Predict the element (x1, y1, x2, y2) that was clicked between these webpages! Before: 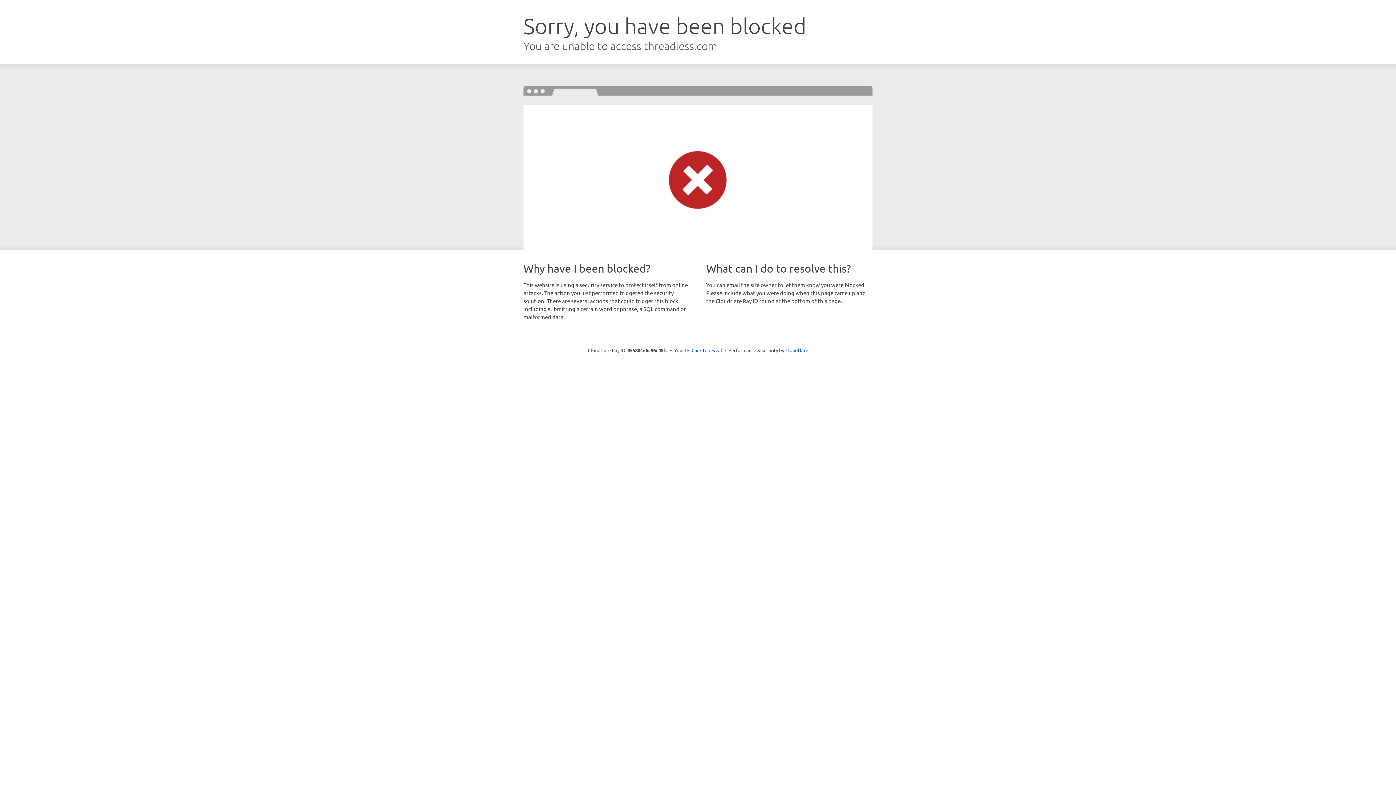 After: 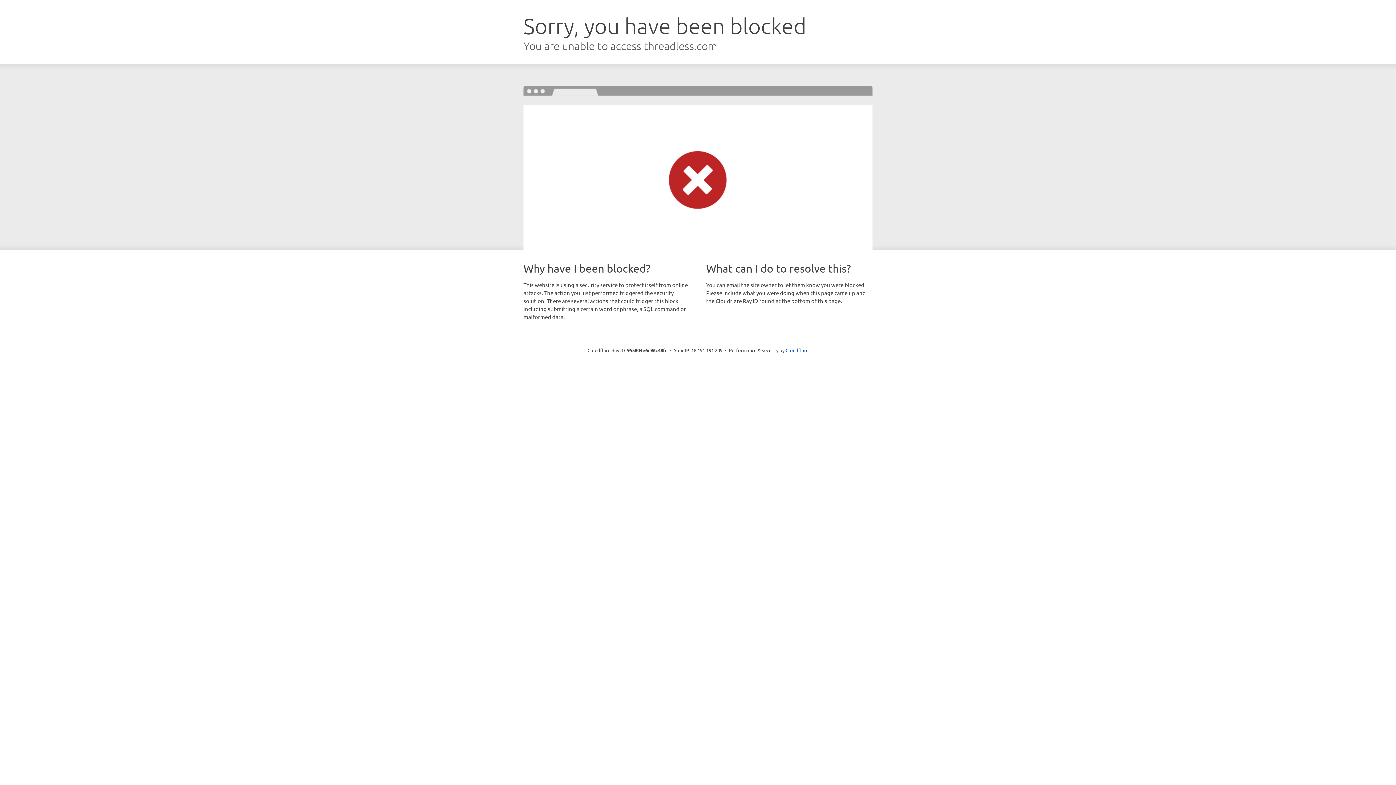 Action: bbox: (691, 346, 722, 353) label: Click to reveal